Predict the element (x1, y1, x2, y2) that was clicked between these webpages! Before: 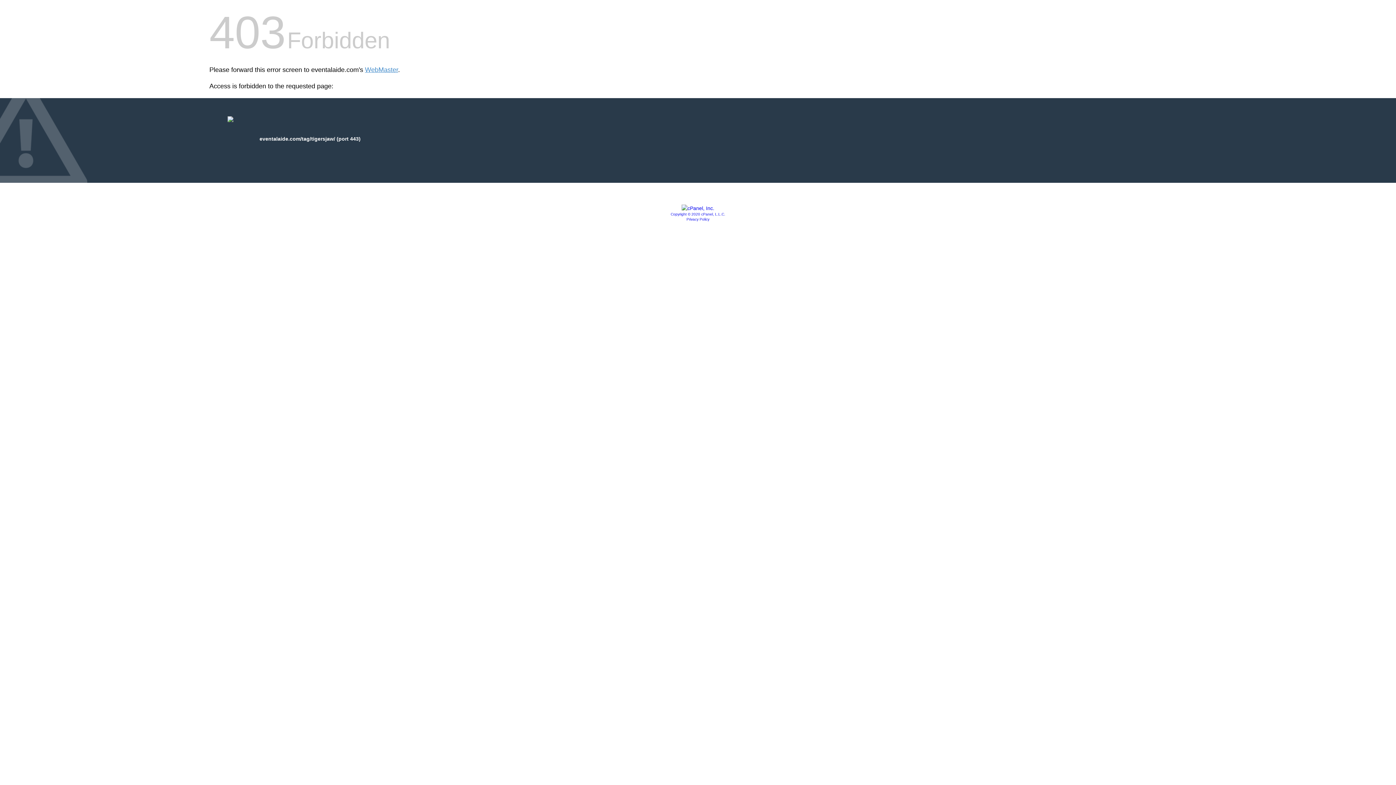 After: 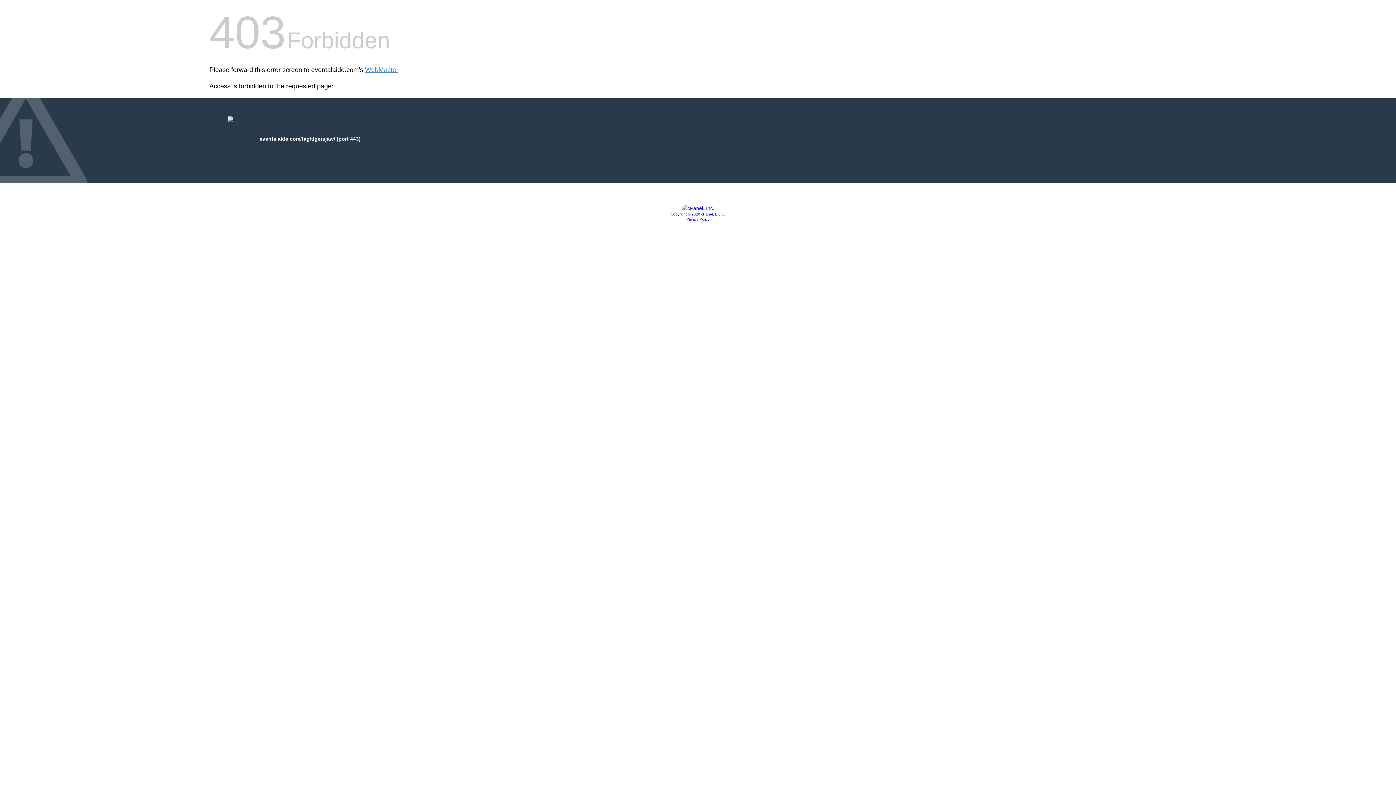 Action: label: Copyright © 2020 cPanel, L.L.C. bbox: (670, 212, 725, 216)